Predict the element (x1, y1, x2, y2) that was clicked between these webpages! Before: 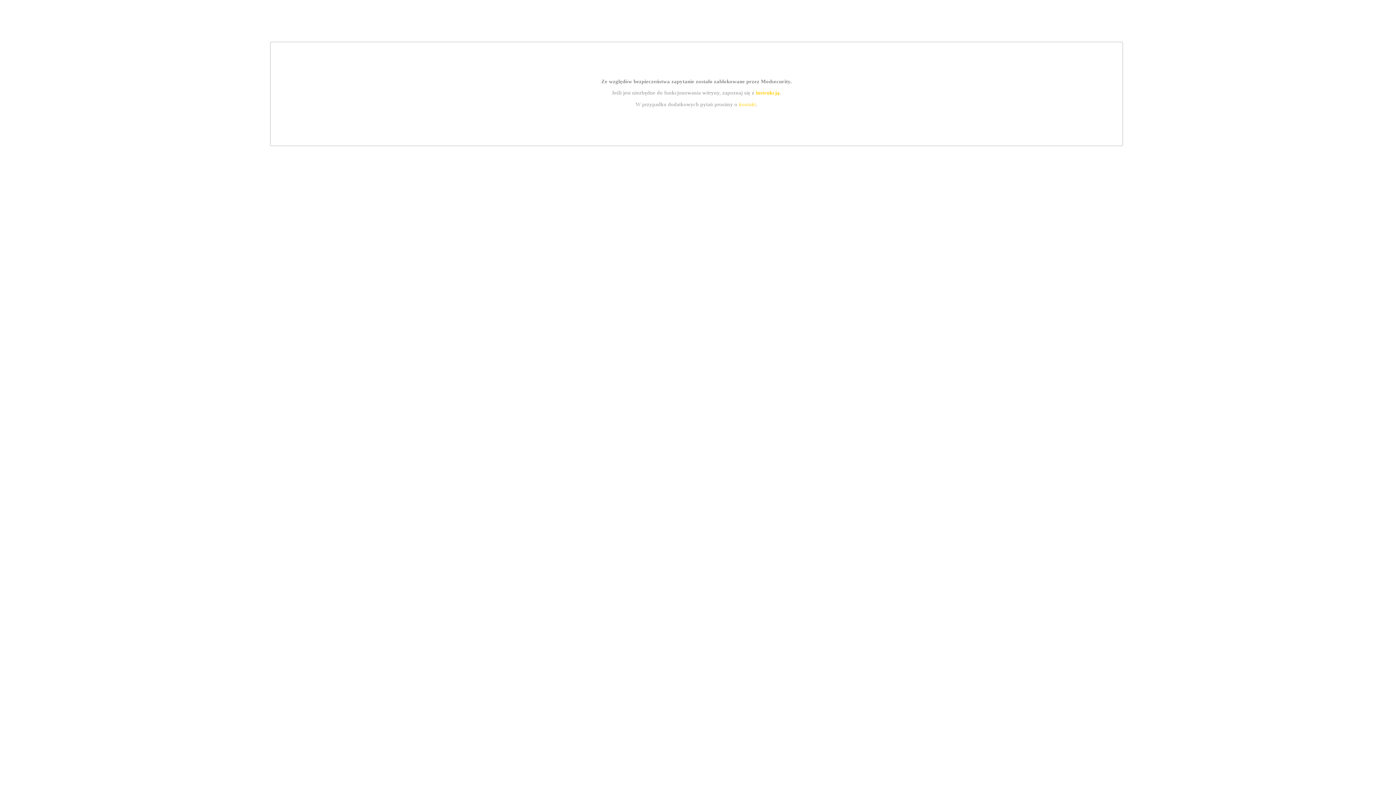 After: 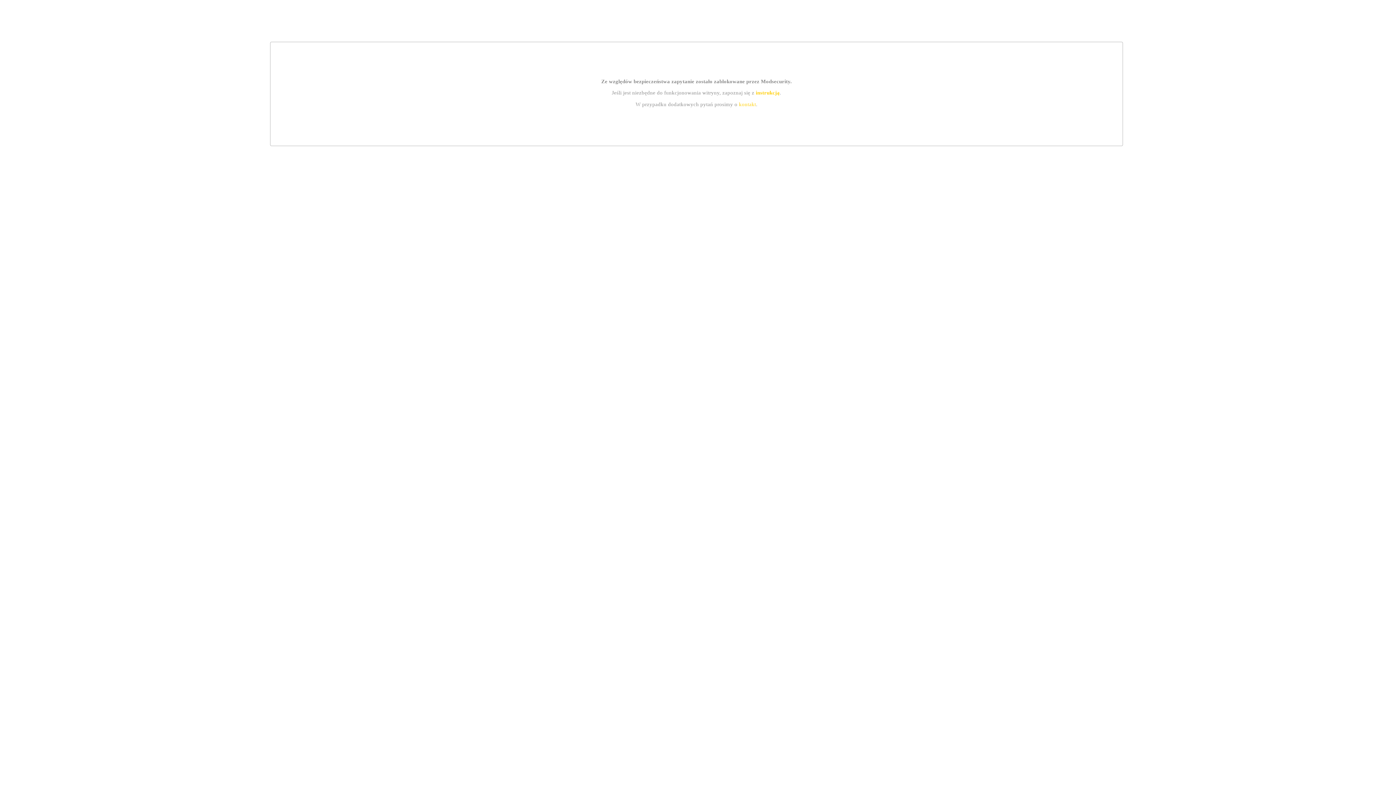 Action: label: kontakt bbox: (739, 101, 756, 107)